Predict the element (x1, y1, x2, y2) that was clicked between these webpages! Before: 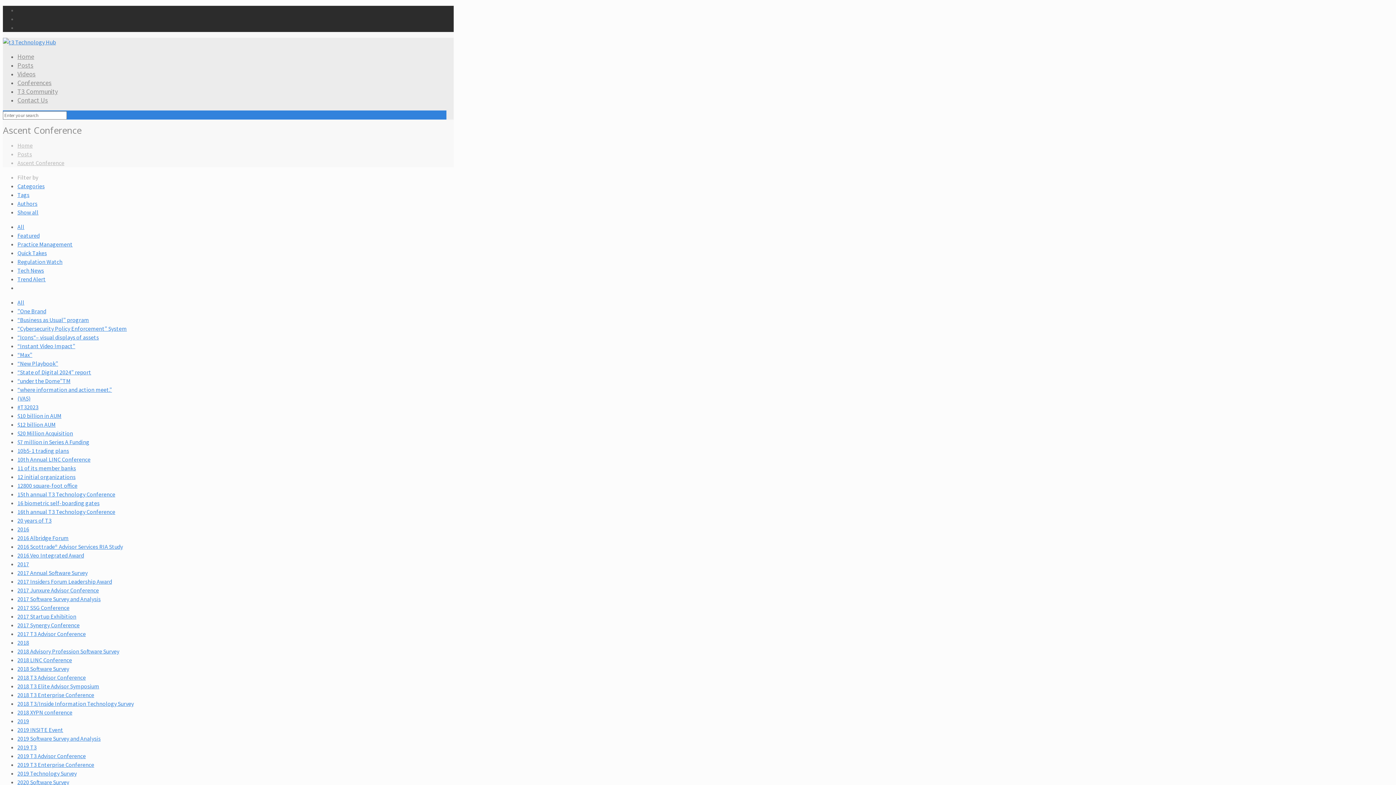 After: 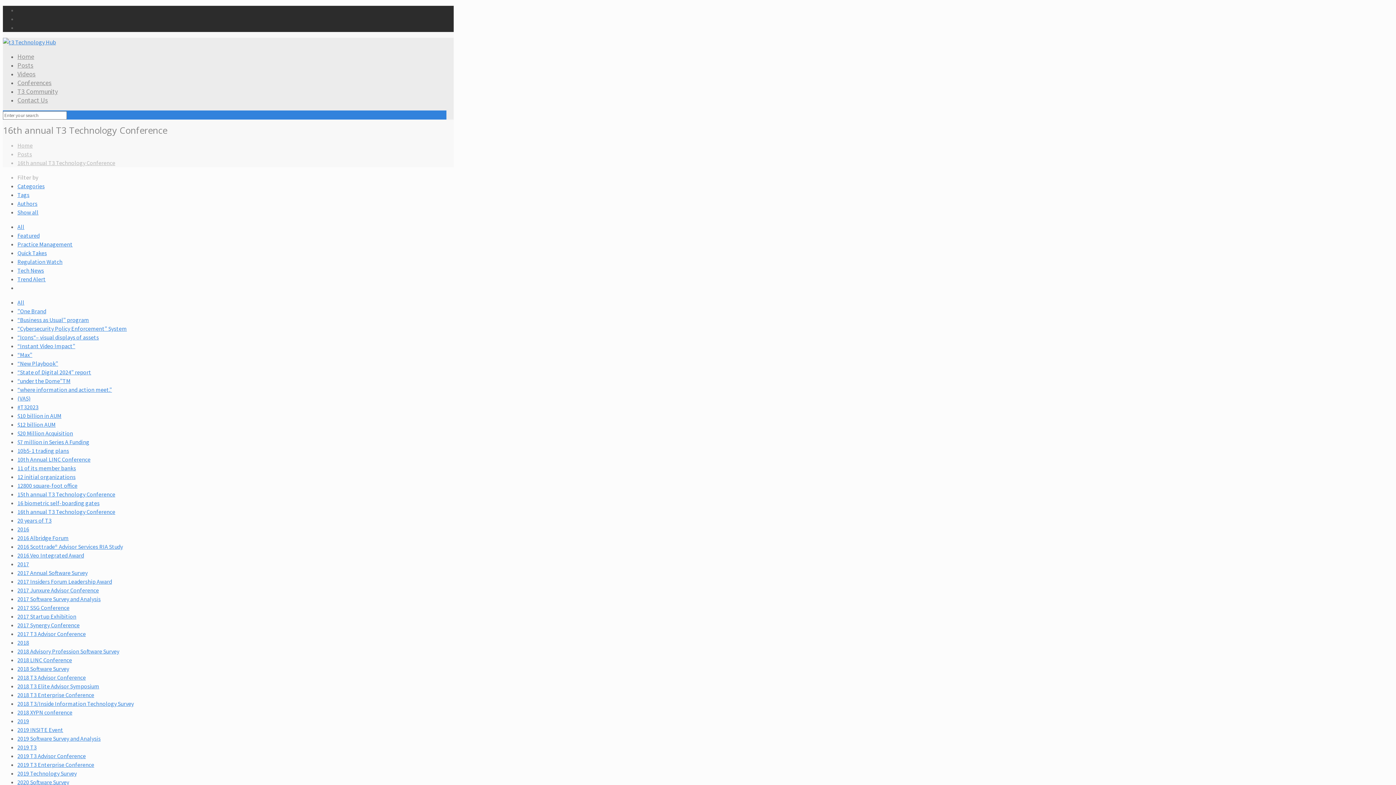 Action: label: 16th annual T3 Technology Conference bbox: (17, 508, 115, 515)